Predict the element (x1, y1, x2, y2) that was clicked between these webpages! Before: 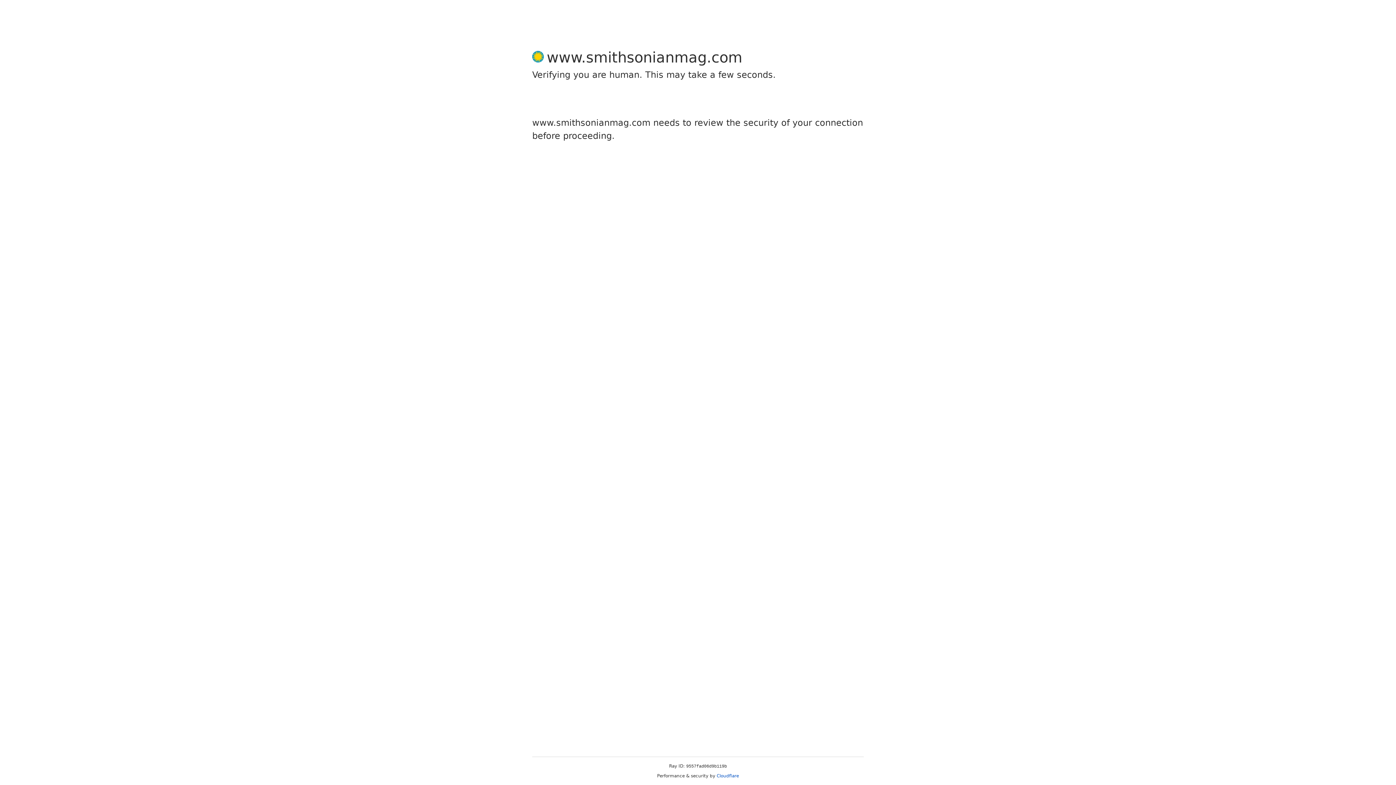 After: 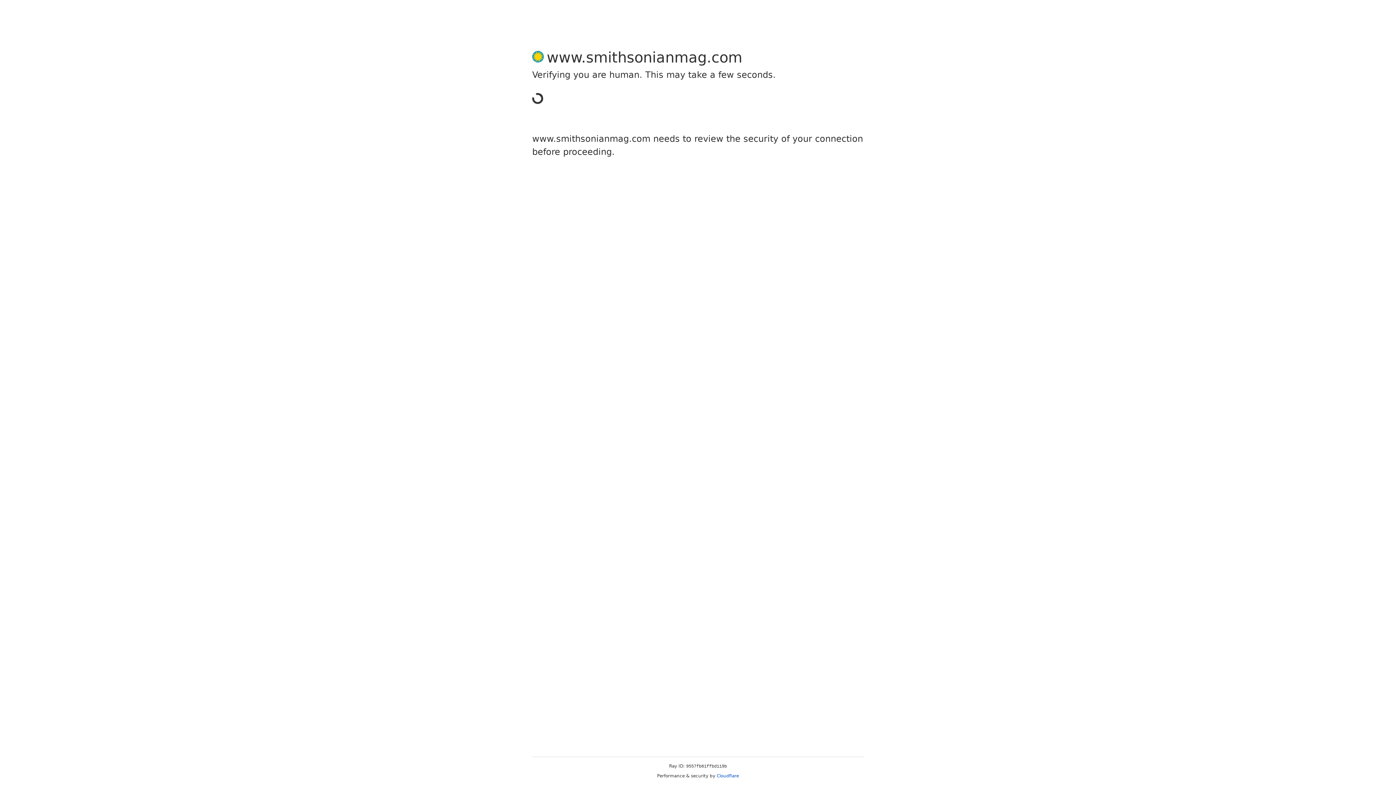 Action: label: Cloudflare bbox: (716, 773, 739, 778)